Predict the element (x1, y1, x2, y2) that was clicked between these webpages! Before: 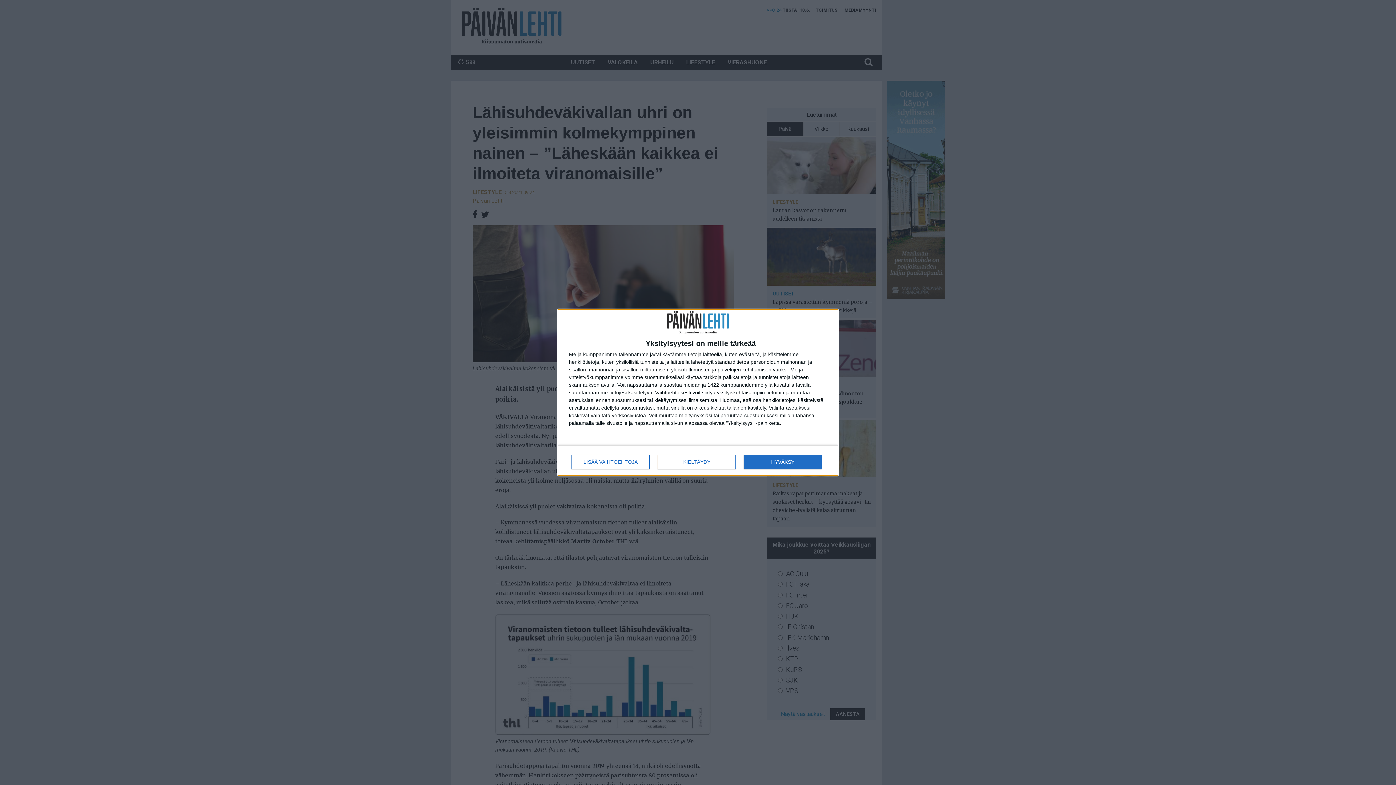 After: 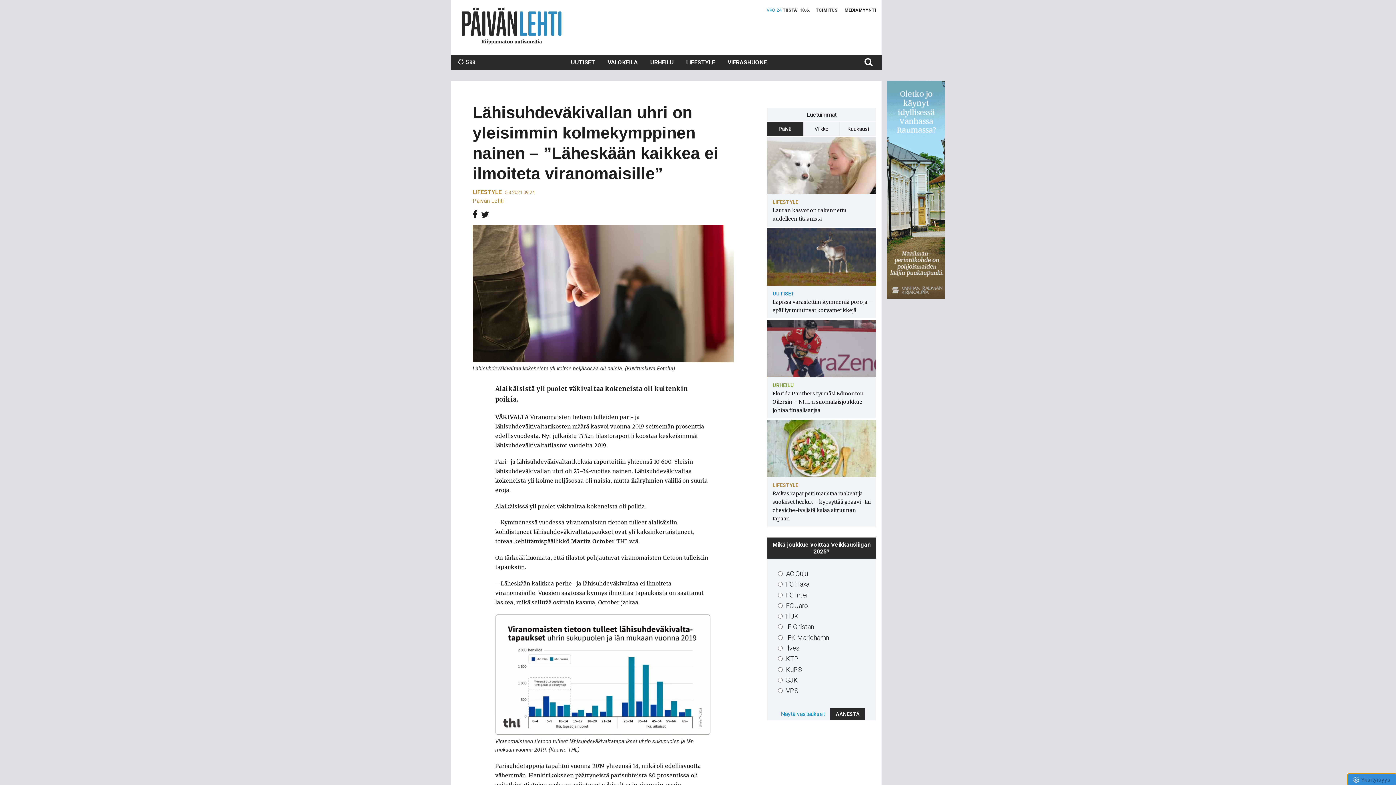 Action: label: HYVÄKSY bbox: (744, 454, 821, 469)